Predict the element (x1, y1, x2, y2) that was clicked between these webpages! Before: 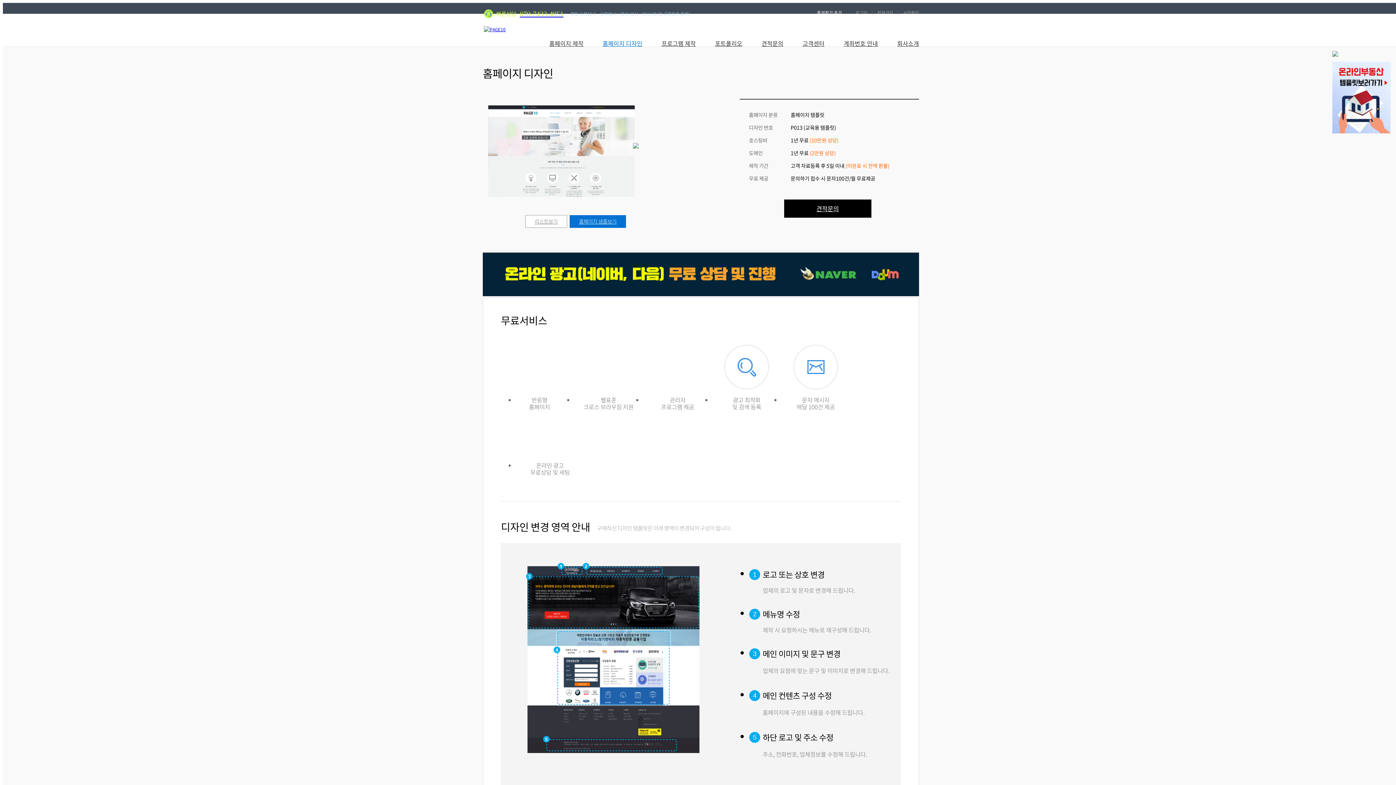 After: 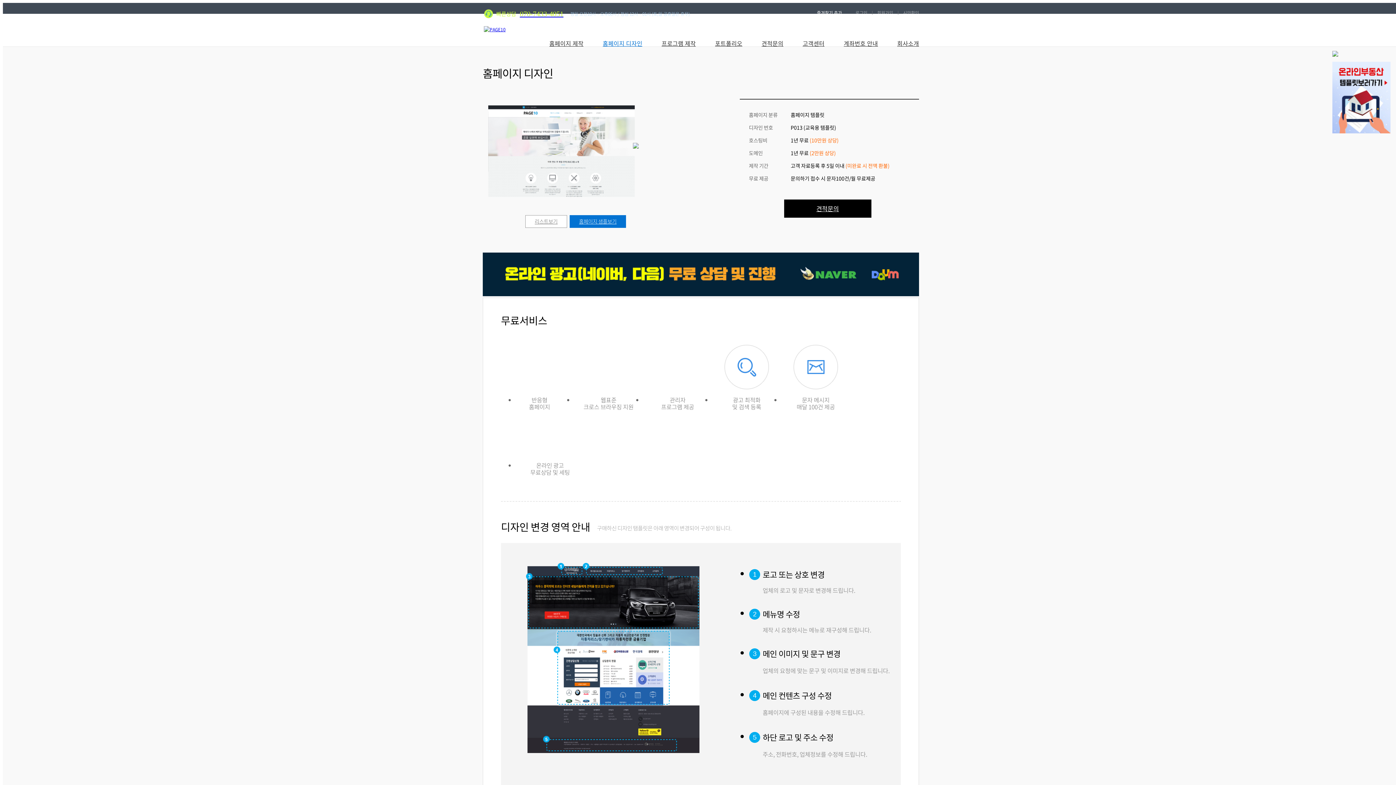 Action: bbox: (569, 215, 626, 228) label: 홈페이지 샘플보기